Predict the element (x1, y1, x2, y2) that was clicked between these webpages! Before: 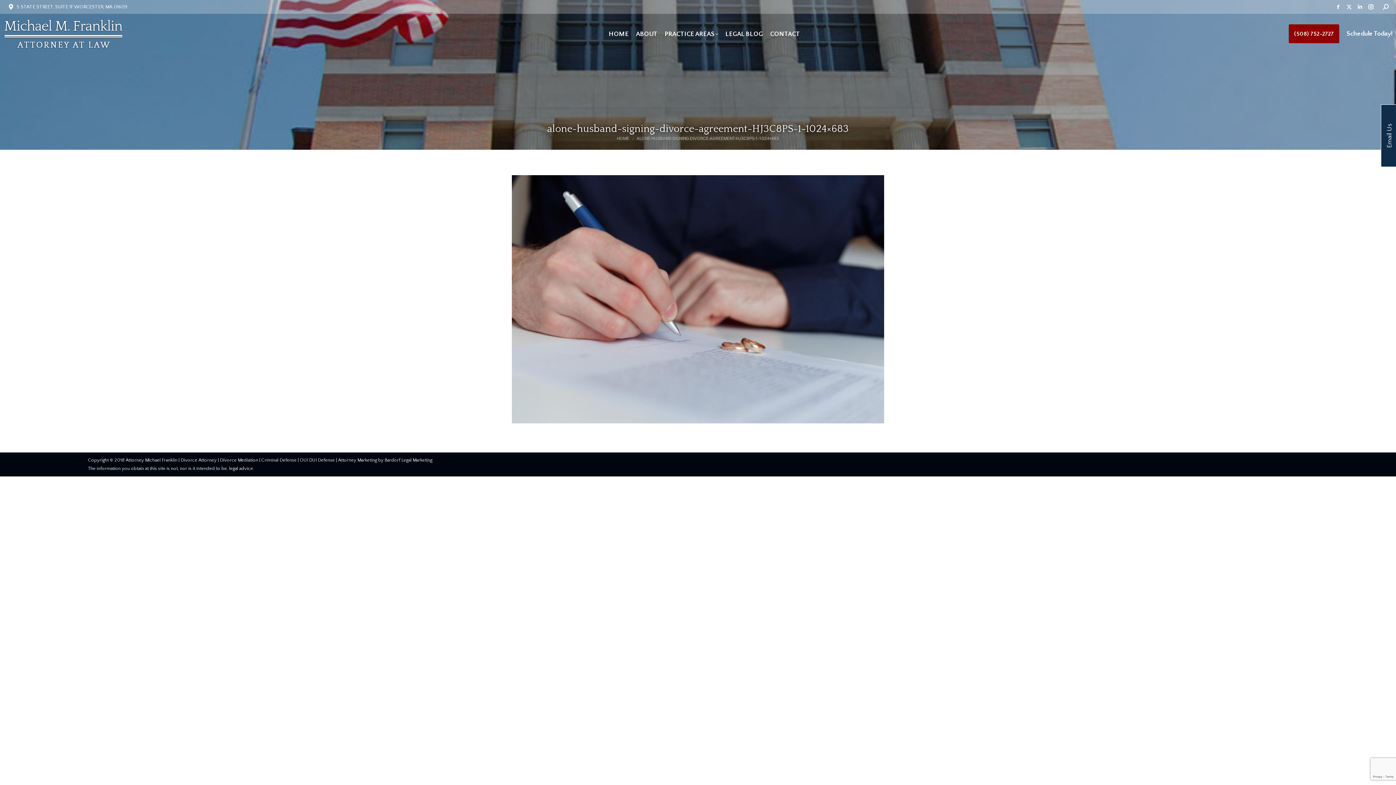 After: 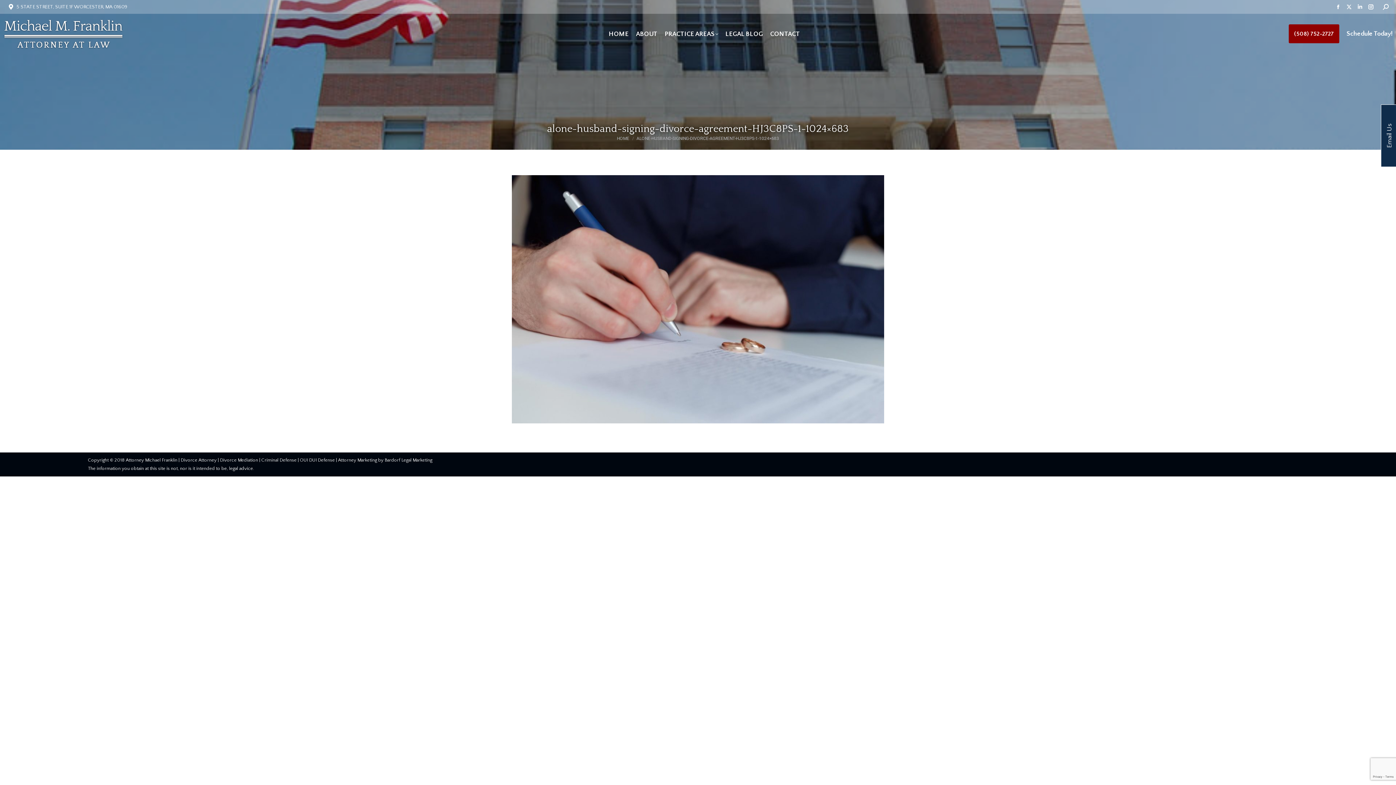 Action: bbox: (1366, 2, 1376, 11) label: Instagram page opens in new window